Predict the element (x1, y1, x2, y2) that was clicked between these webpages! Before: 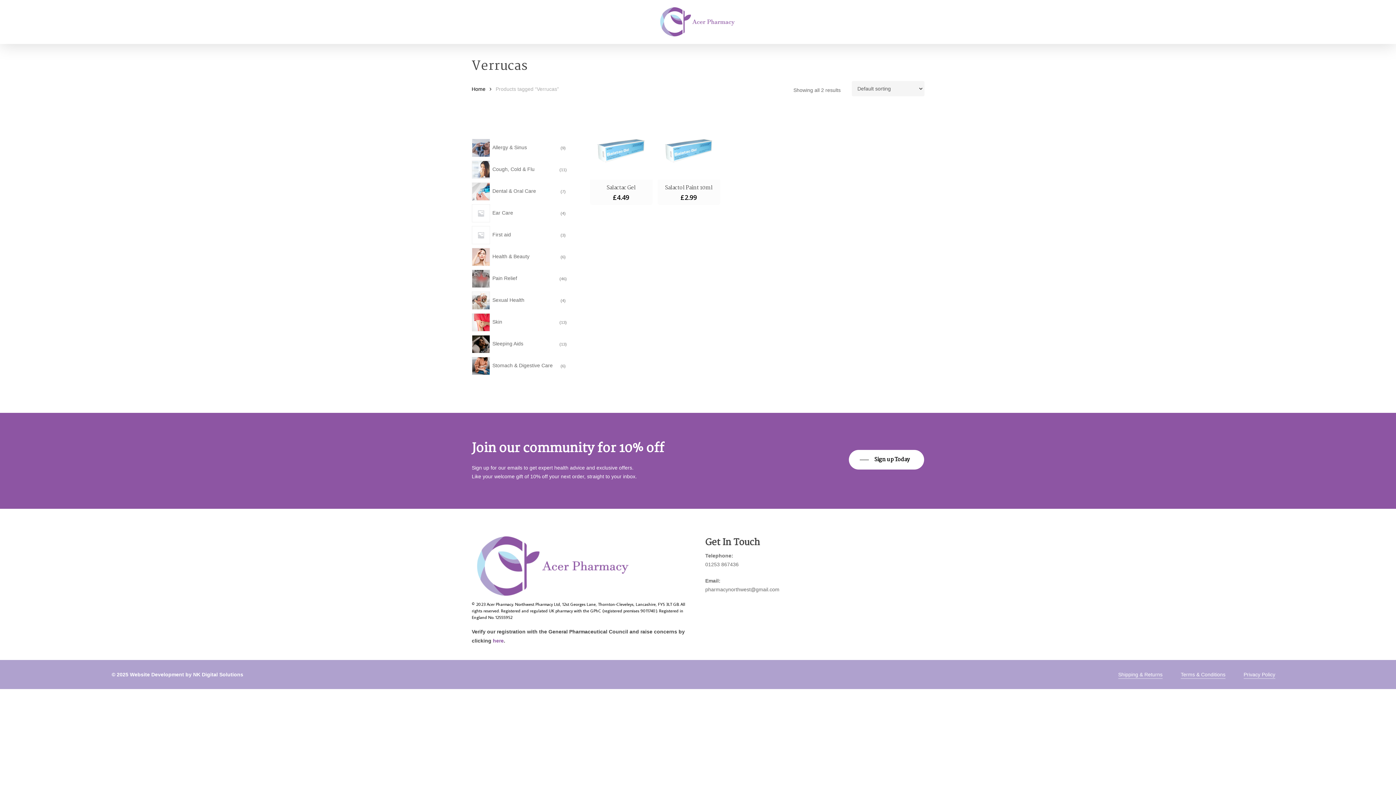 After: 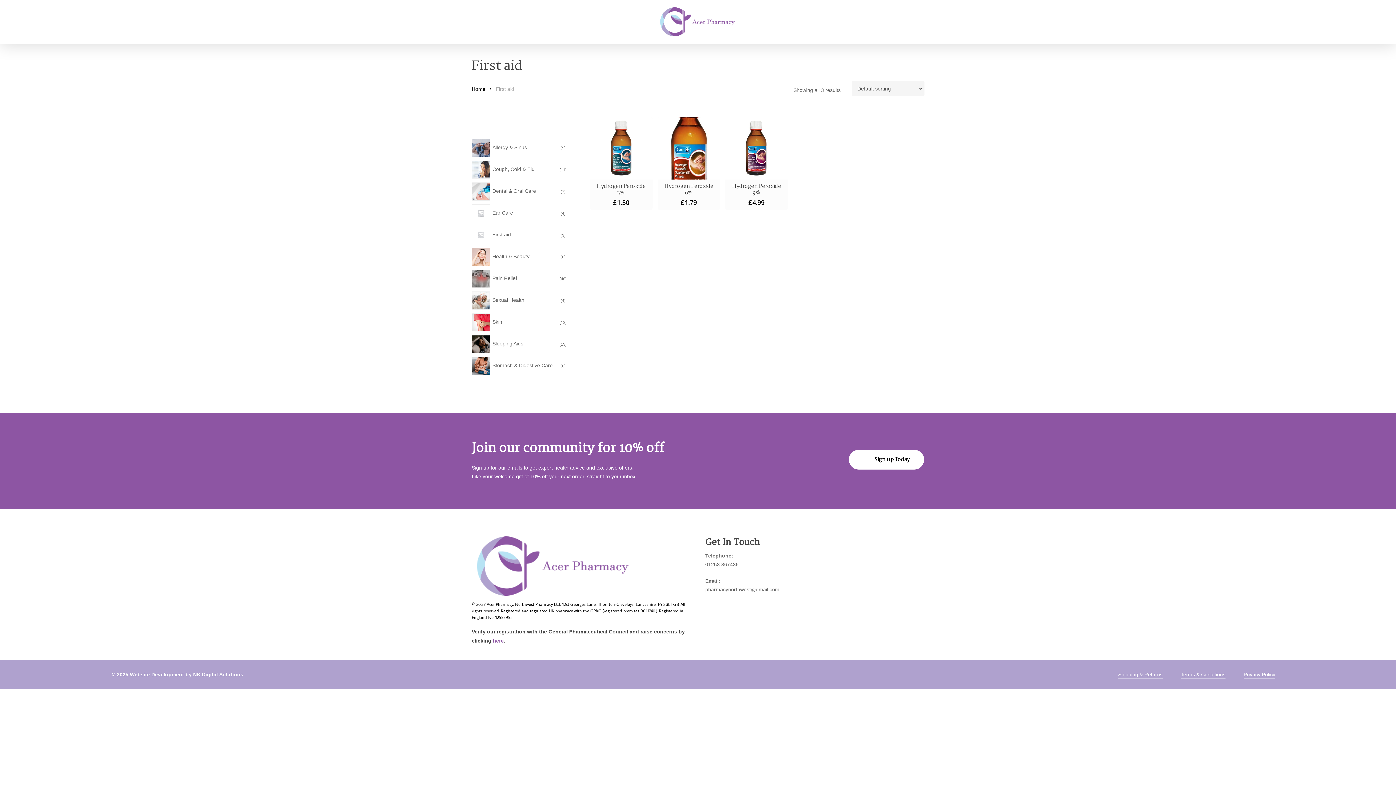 Action: label: First aid bbox: (493, 226, 566, 244)